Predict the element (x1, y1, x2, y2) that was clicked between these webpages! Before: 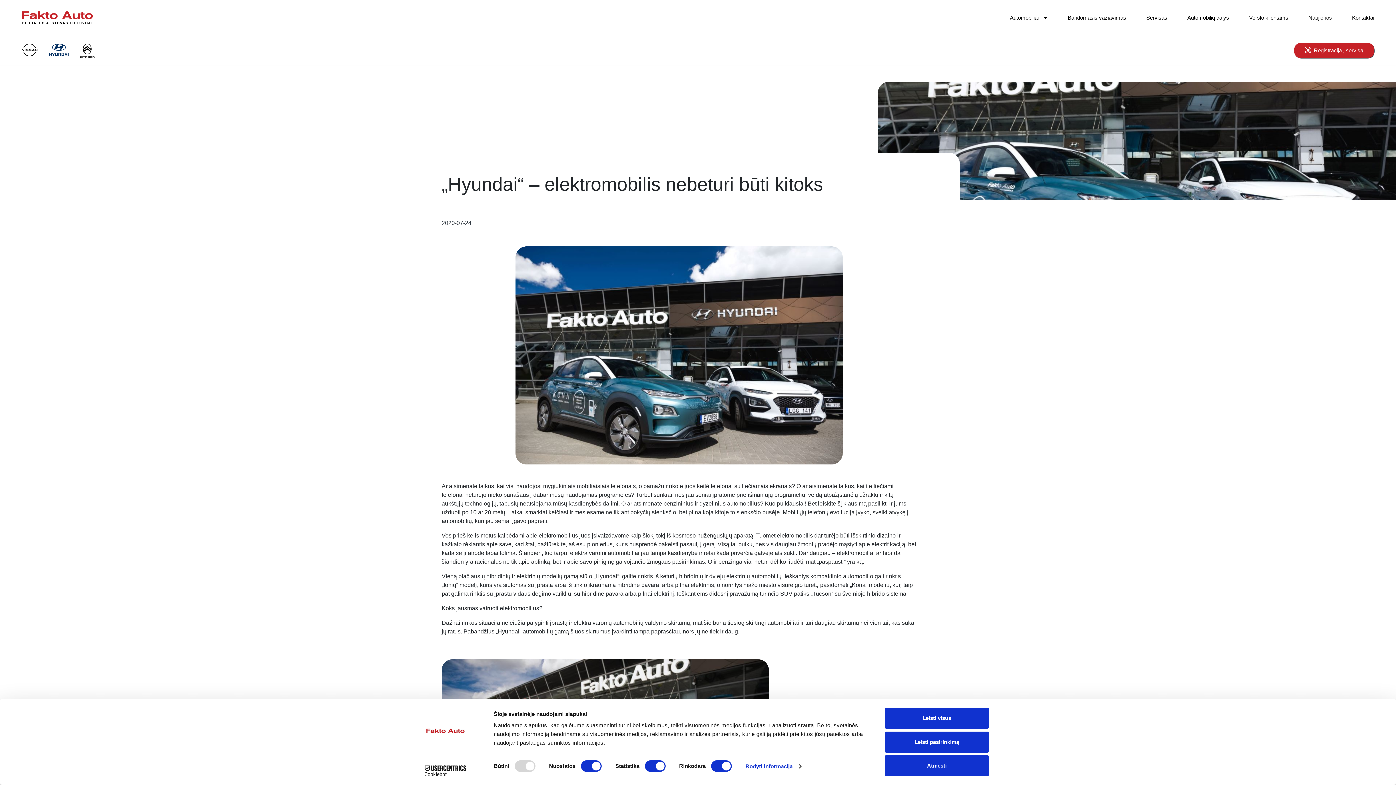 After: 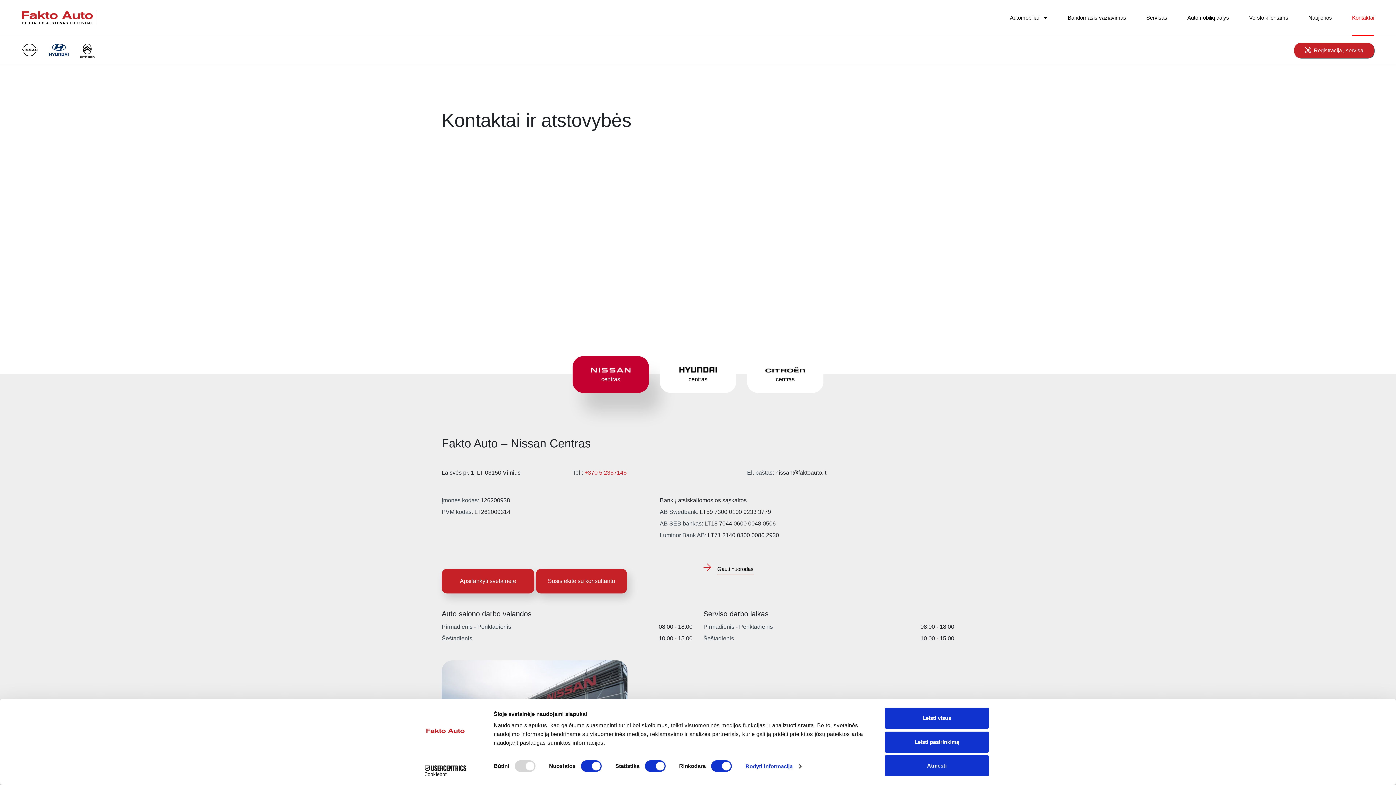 Action: bbox: (1352, 0, 1374, 35) label: Kontaktai